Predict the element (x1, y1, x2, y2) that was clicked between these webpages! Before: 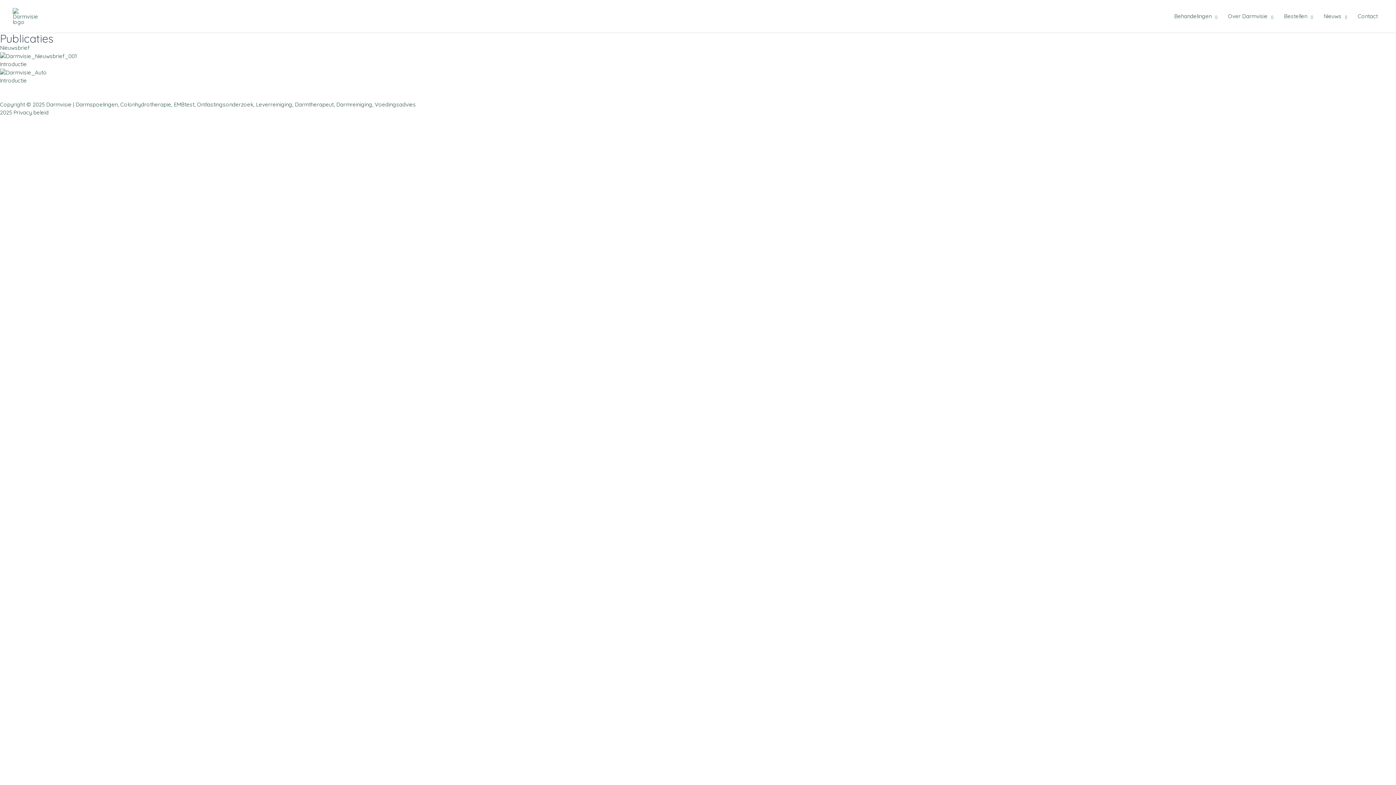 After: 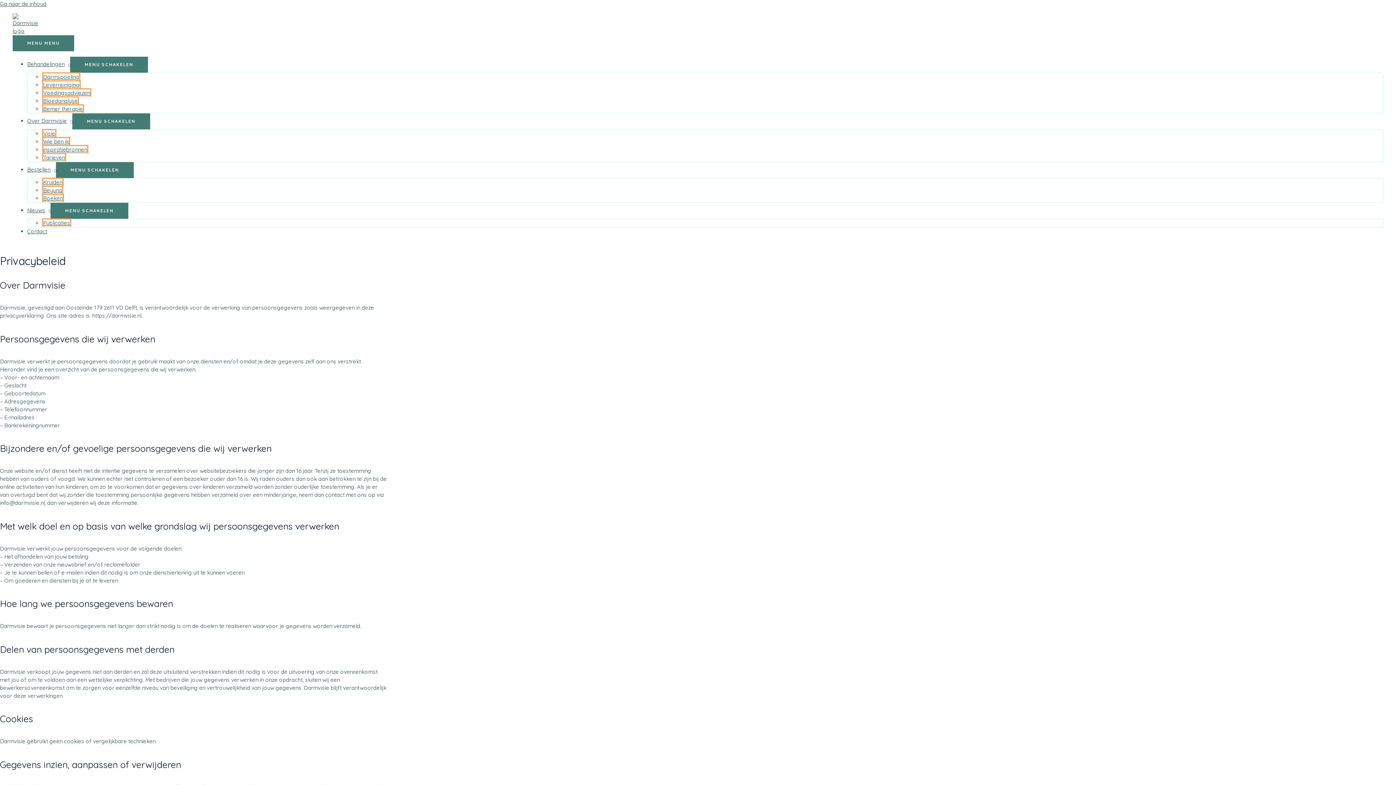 Action: label: 2025 Privacy beleid bbox: (0, 109, 48, 116)